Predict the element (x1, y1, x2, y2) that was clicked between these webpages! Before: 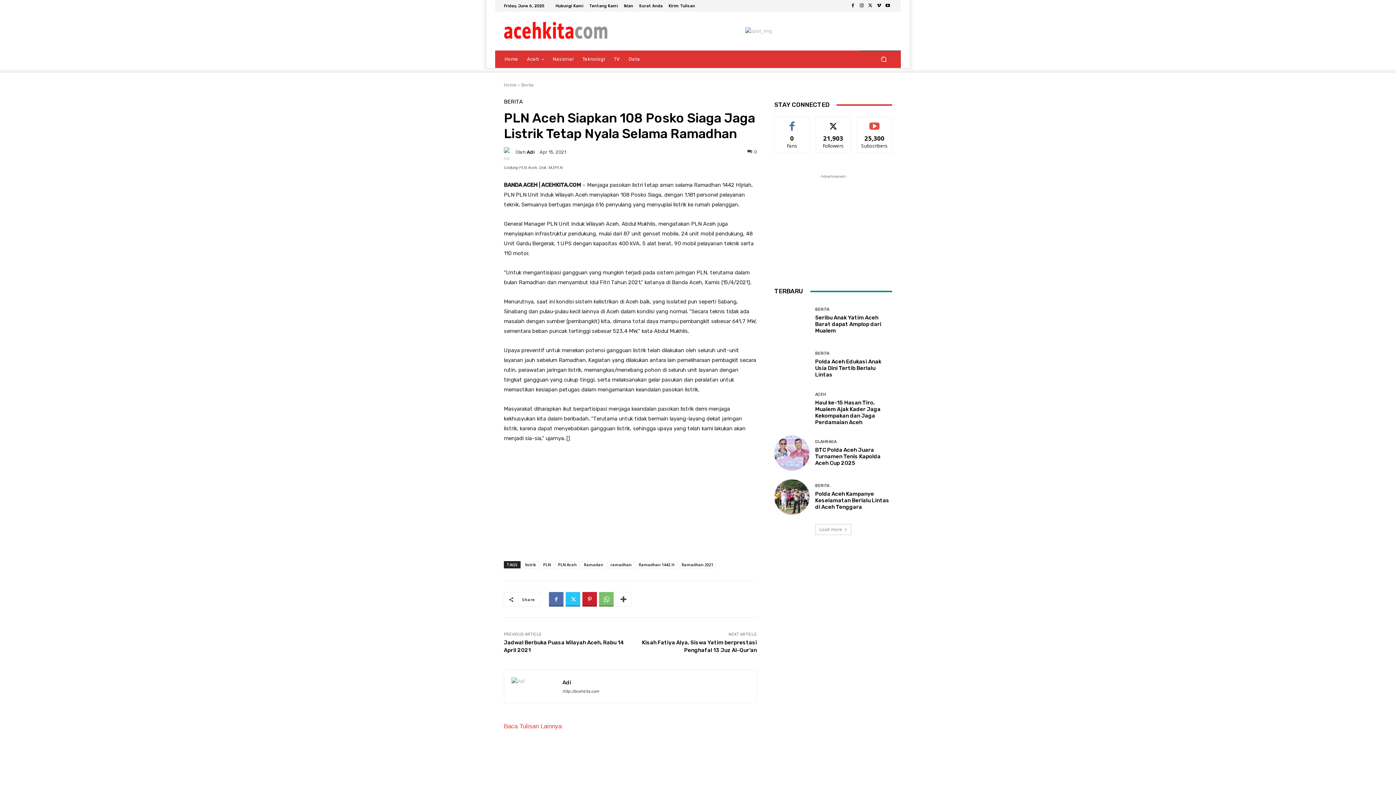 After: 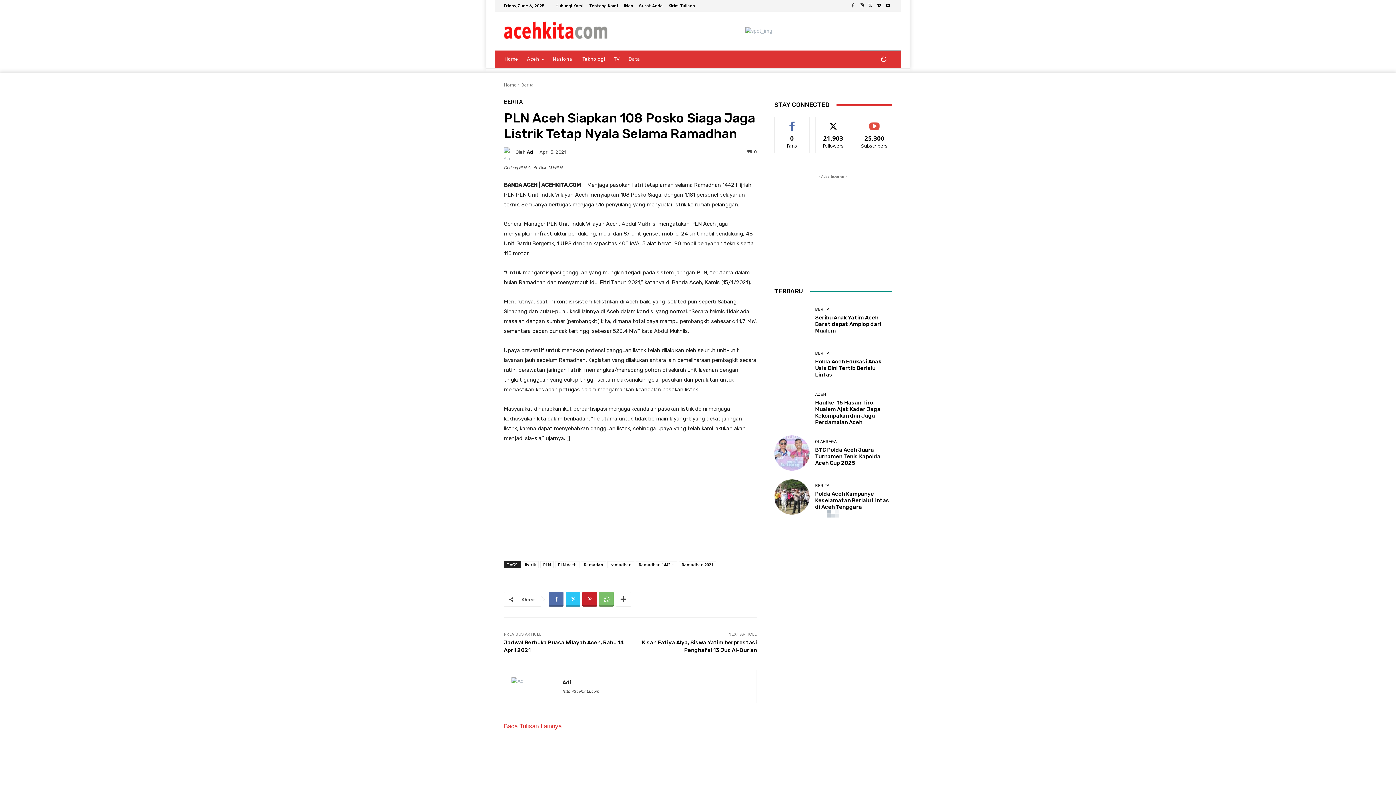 Action: label: Load more bbox: (815, 524, 851, 535)